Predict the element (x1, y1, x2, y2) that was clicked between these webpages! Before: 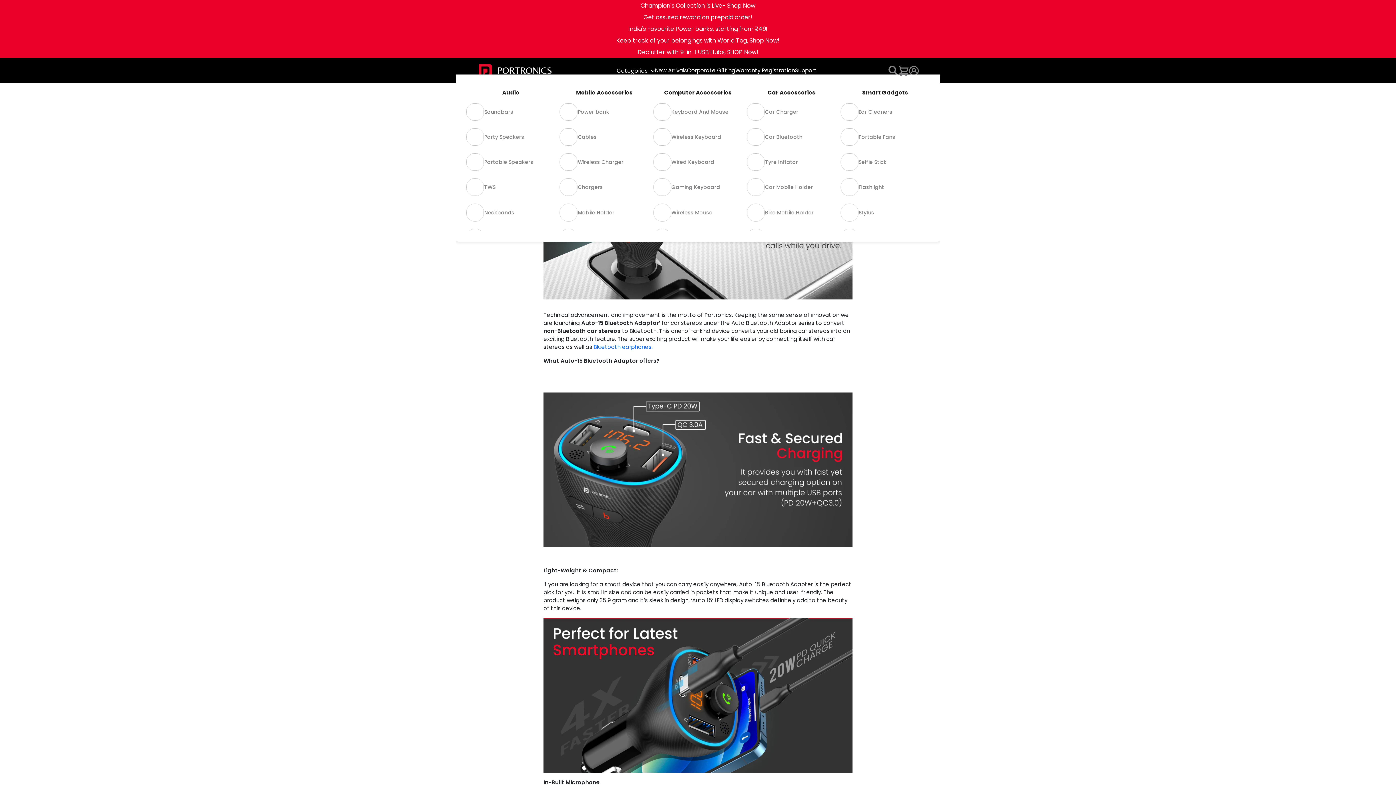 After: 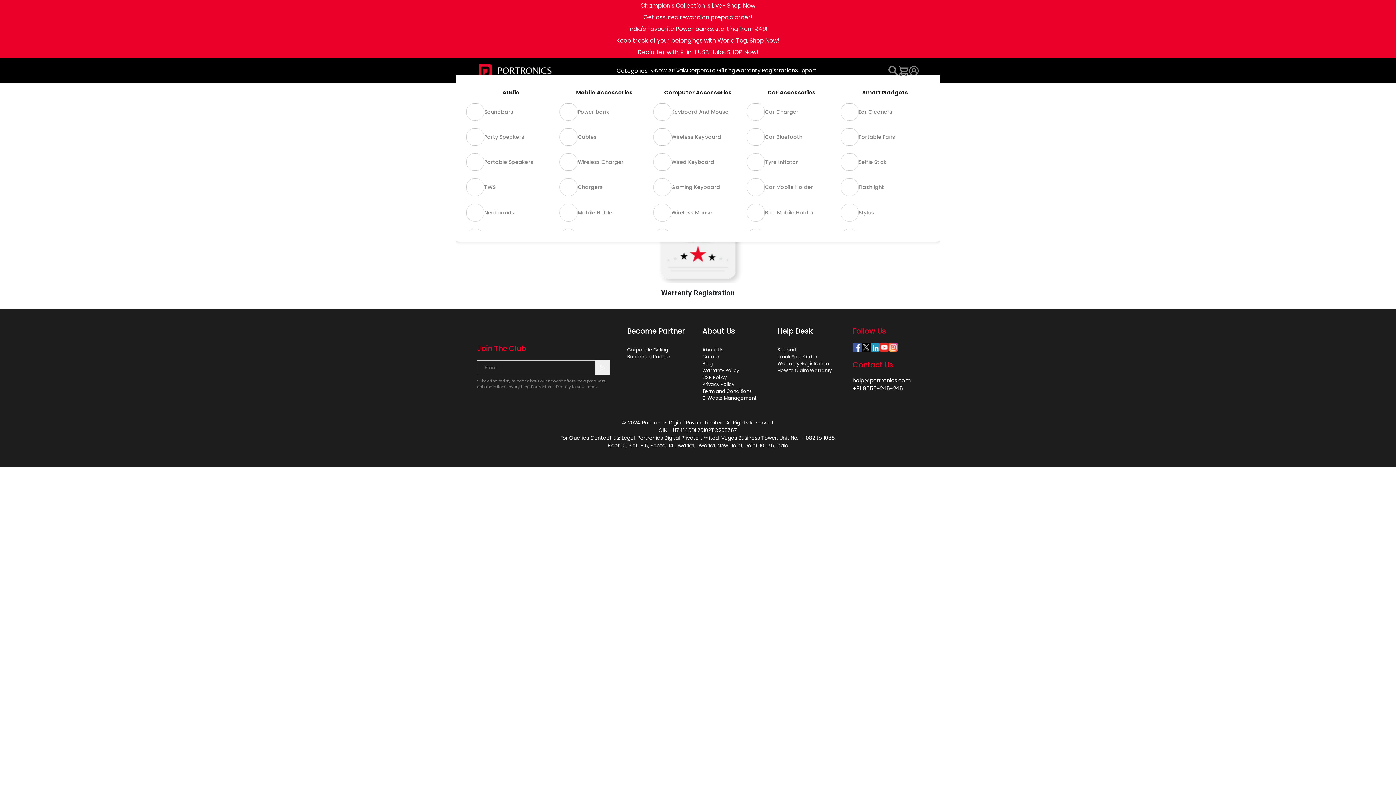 Action: label: Support bbox: (795, 66, 816, 73)